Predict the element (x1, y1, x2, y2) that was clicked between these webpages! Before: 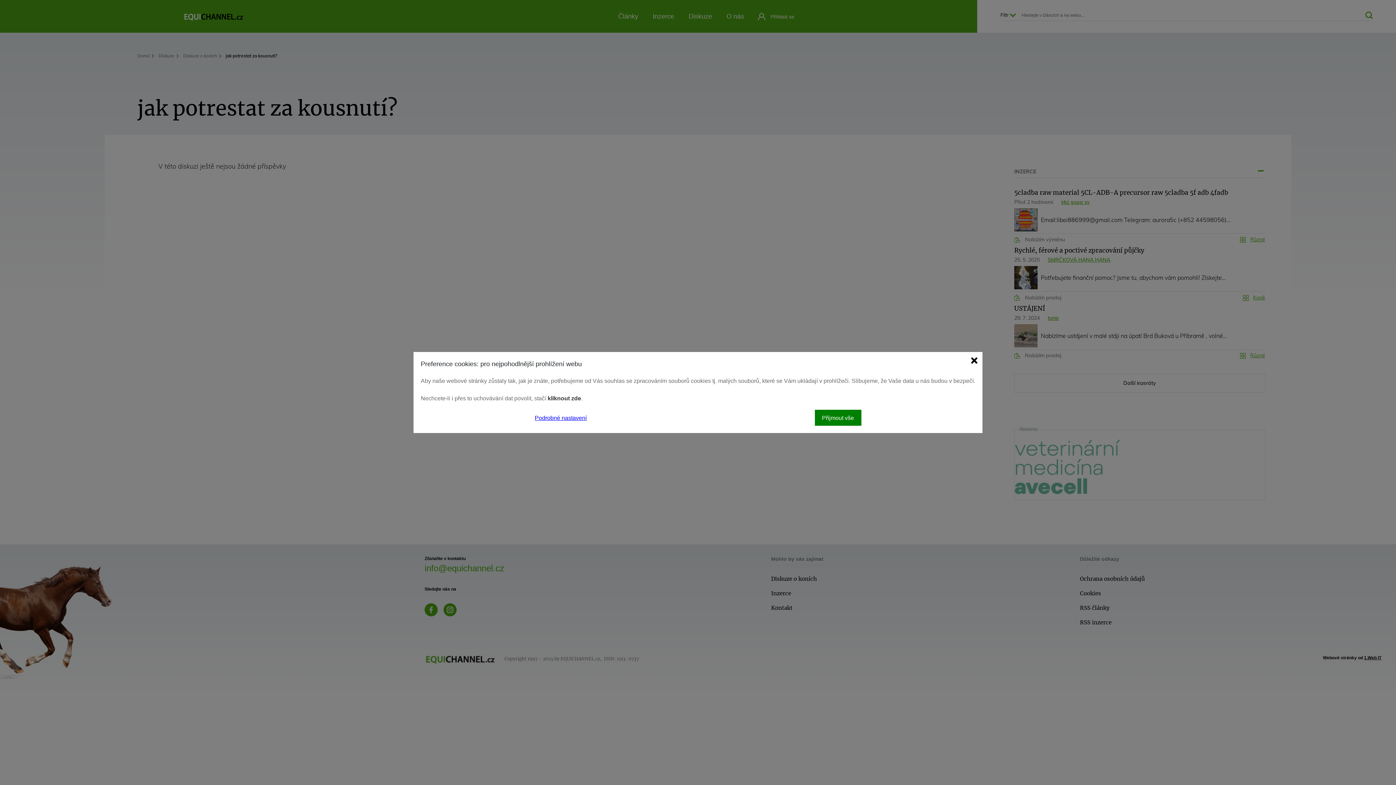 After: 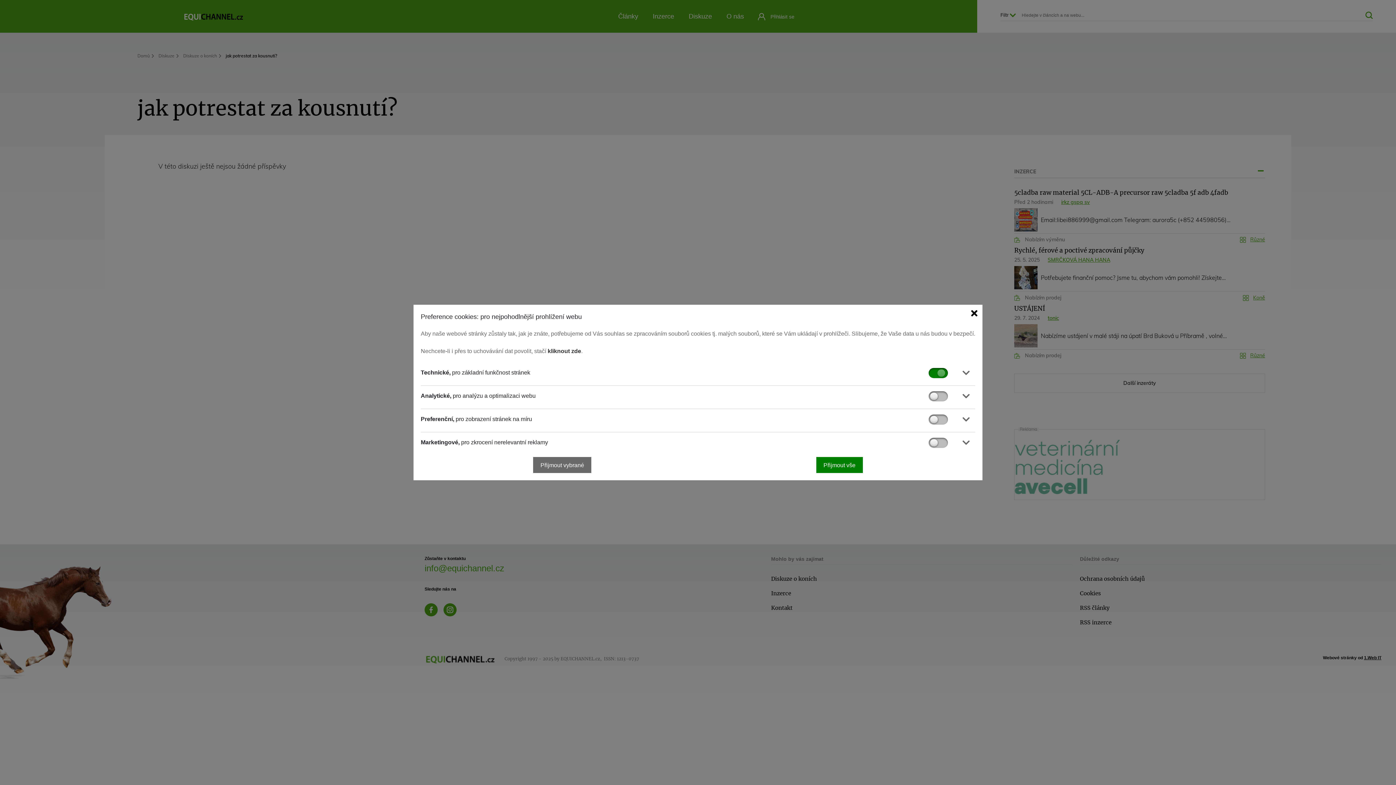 Action: bbox: (534, 413, 586, 422) label: Podrobné nastavení